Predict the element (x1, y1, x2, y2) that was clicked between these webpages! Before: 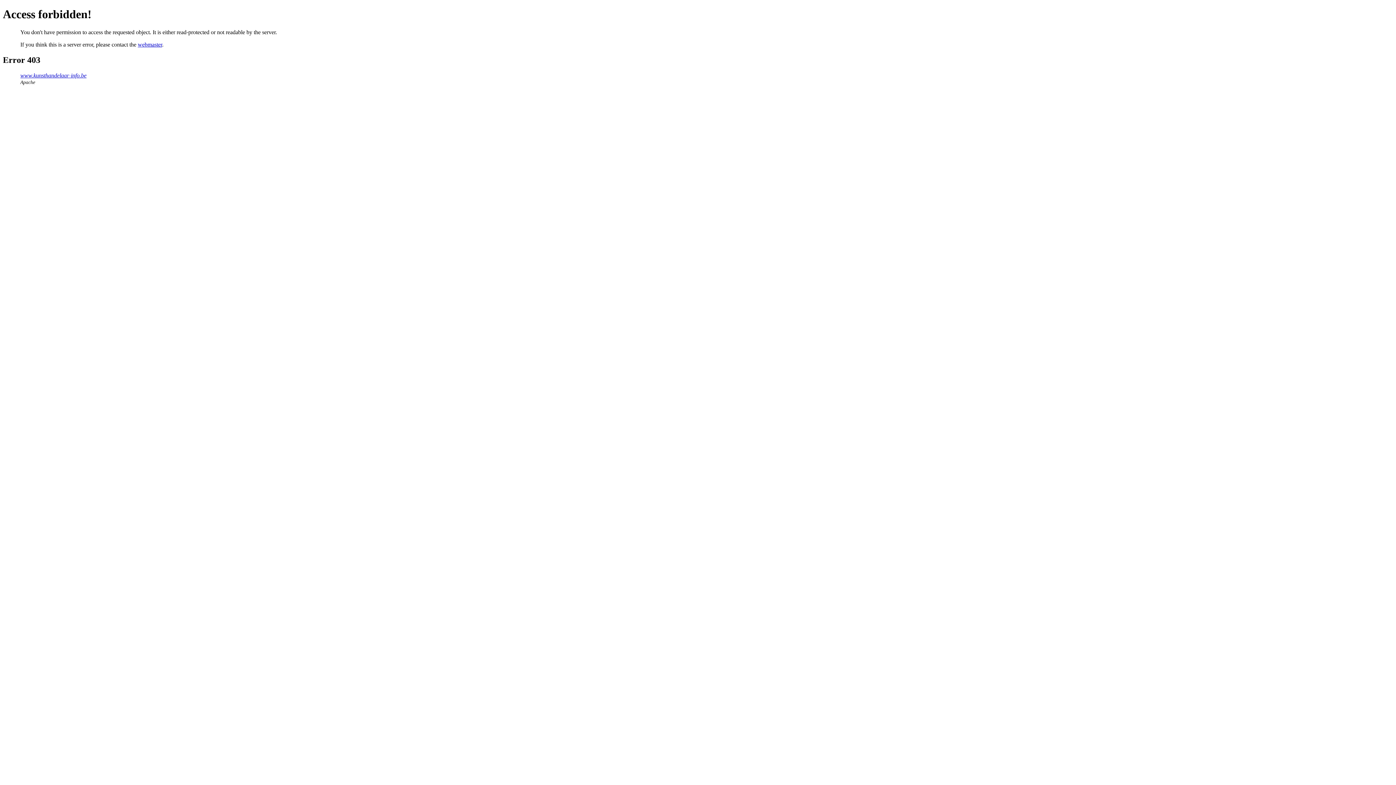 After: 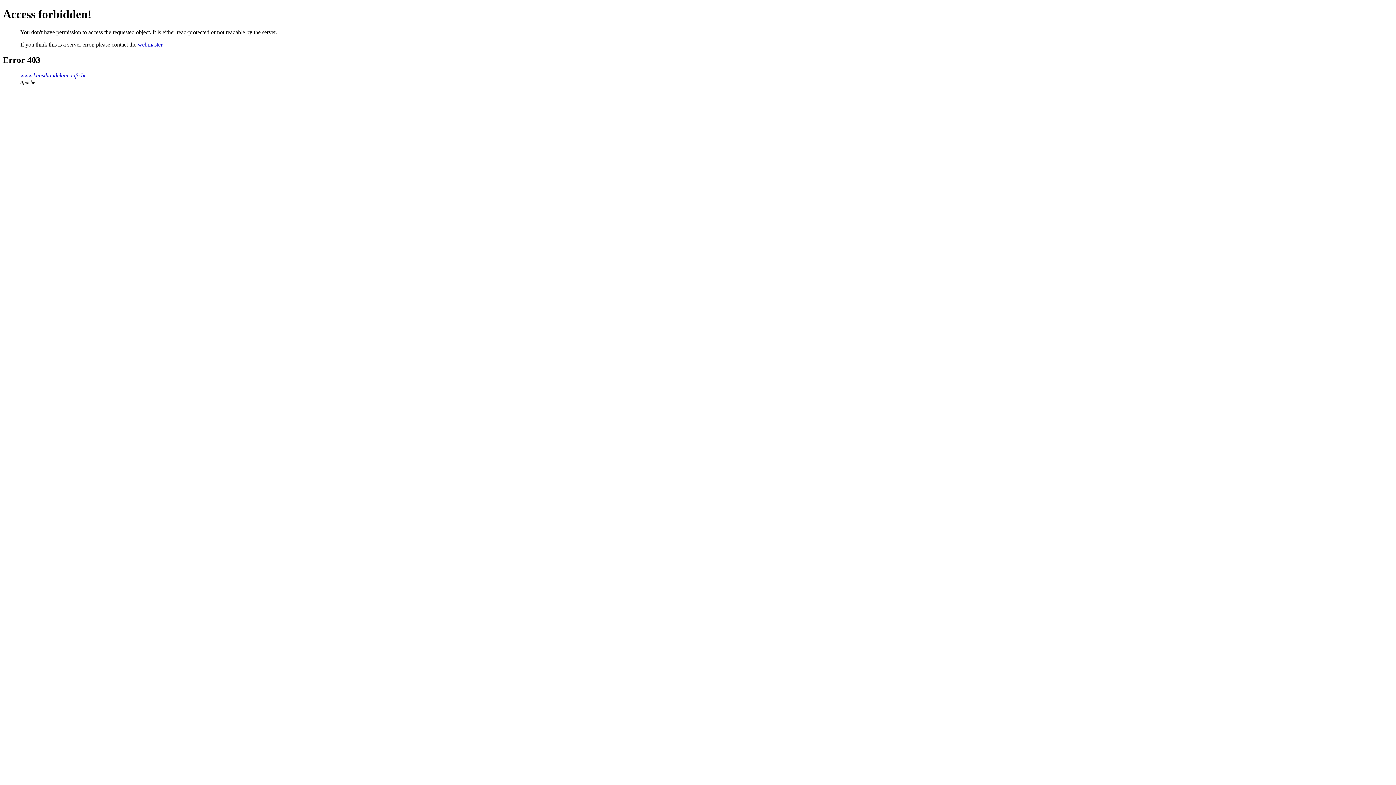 Action: bbox: (137, 41, 162, 47) label: webmaster